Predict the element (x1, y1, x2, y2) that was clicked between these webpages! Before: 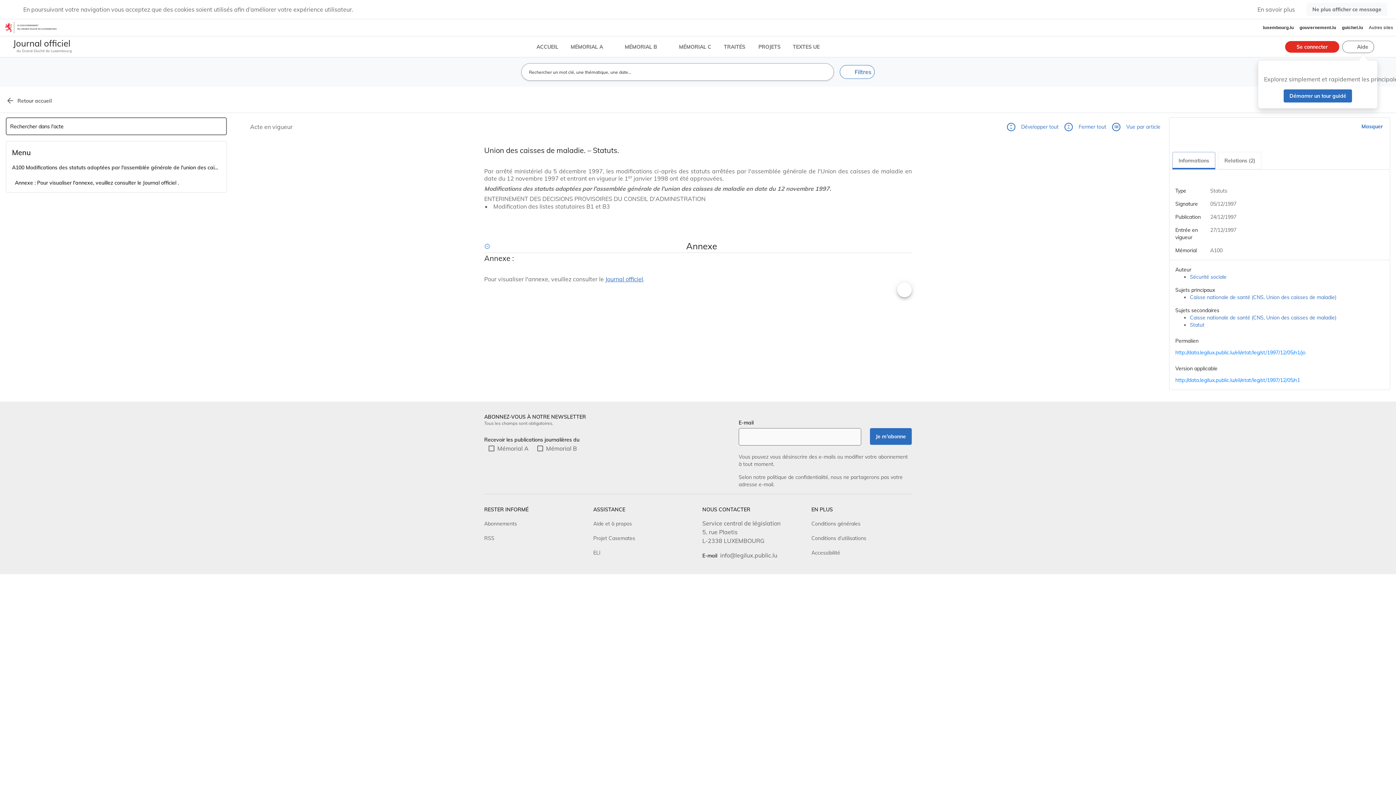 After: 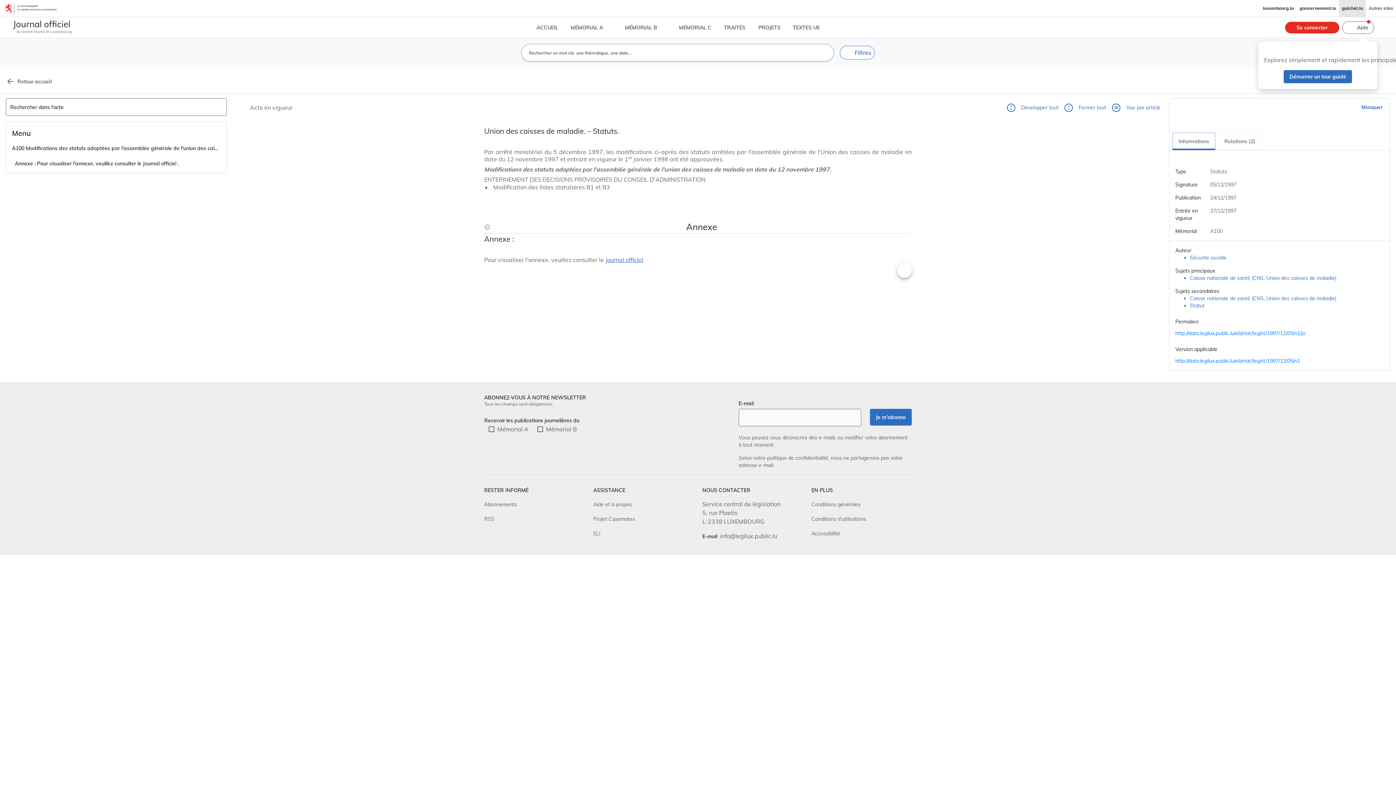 Action: bbox: (1306, 2, 1387, 16) label: Ne plus afficher ce message